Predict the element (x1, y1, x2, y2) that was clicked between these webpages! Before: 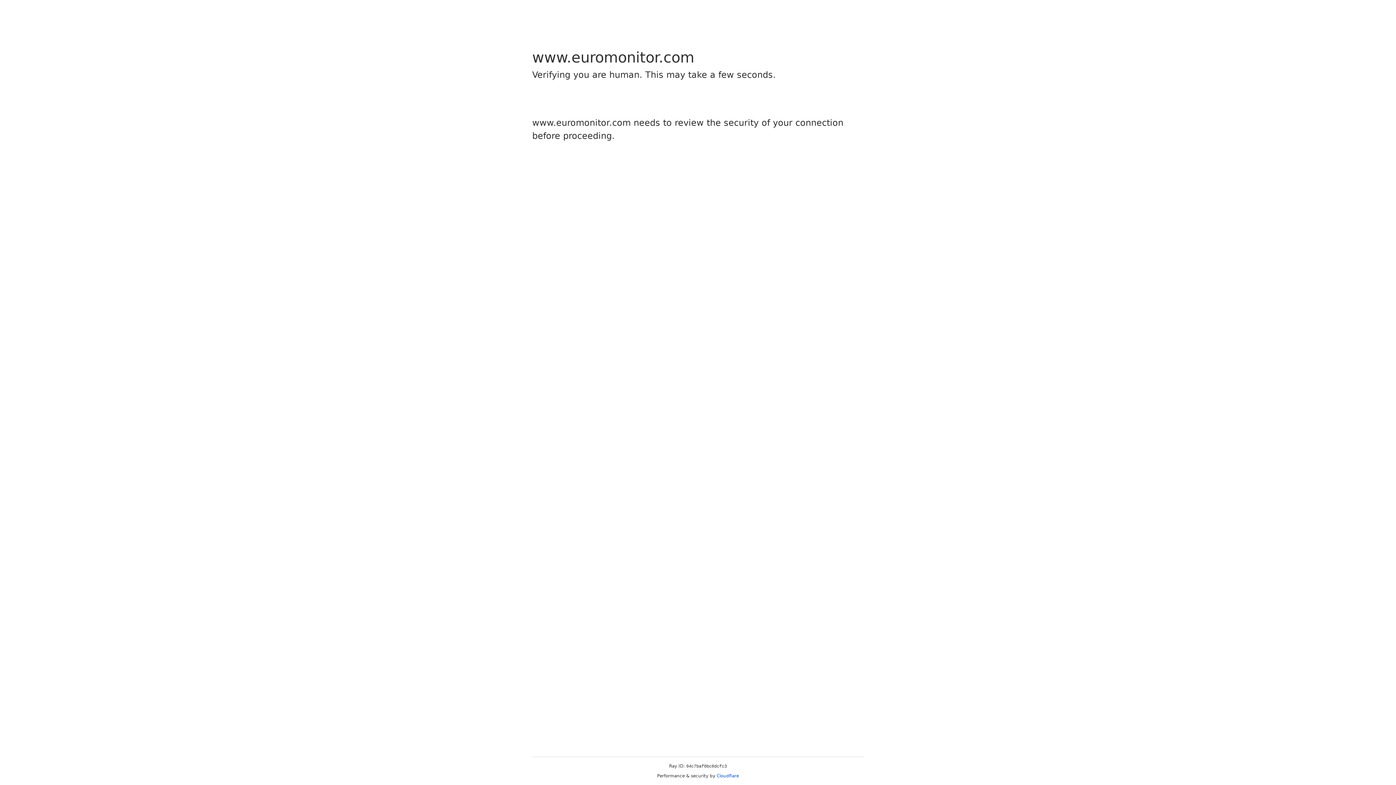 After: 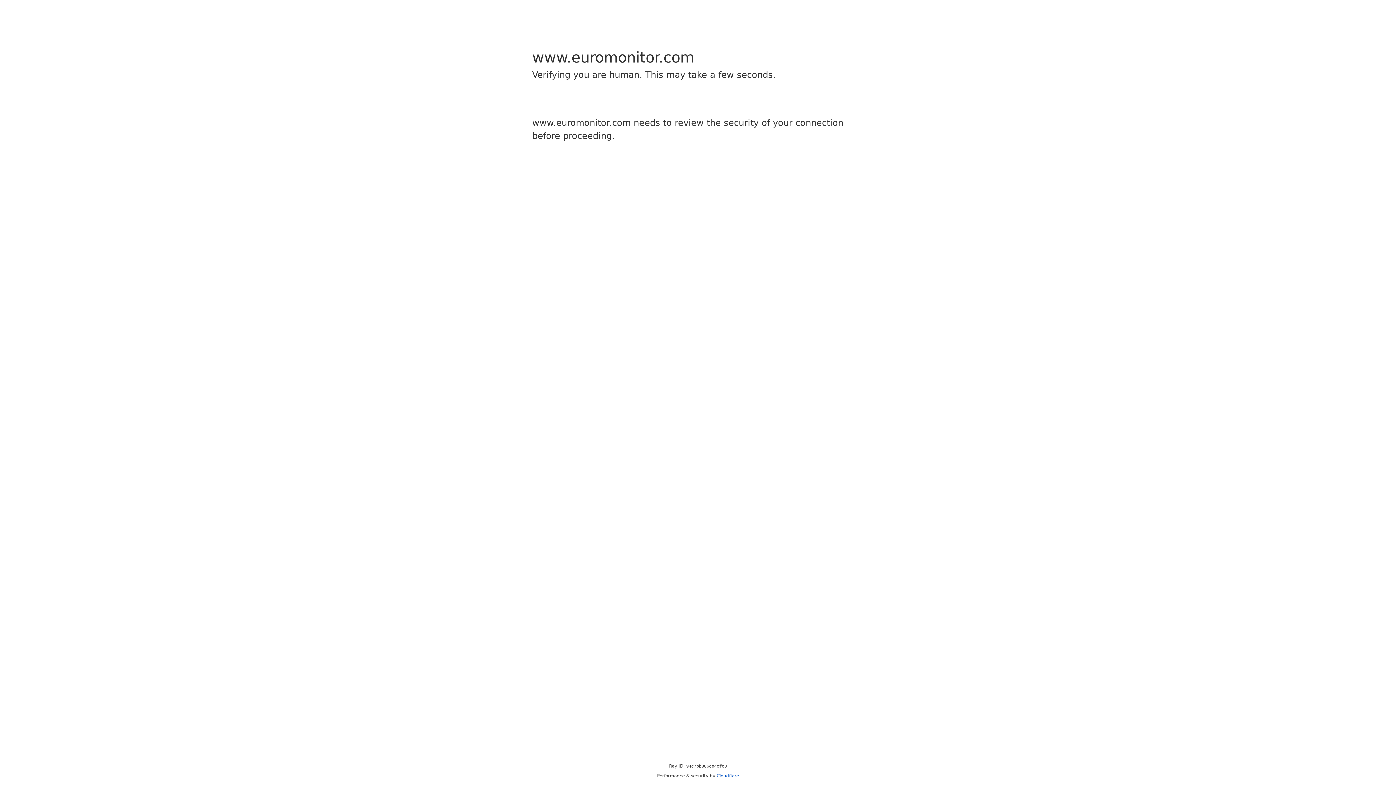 Action: label: Cloudflare bbox: (716, 773, 739, 778)